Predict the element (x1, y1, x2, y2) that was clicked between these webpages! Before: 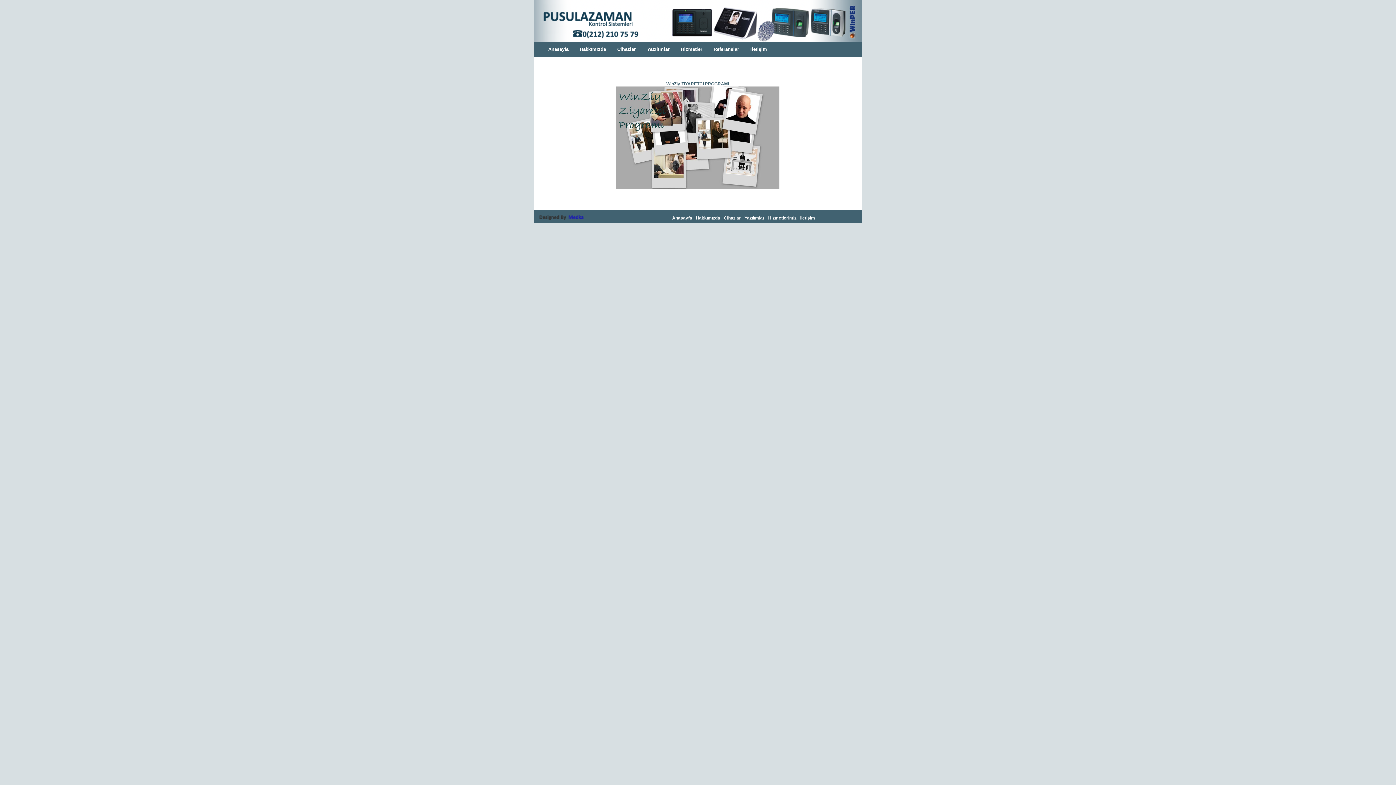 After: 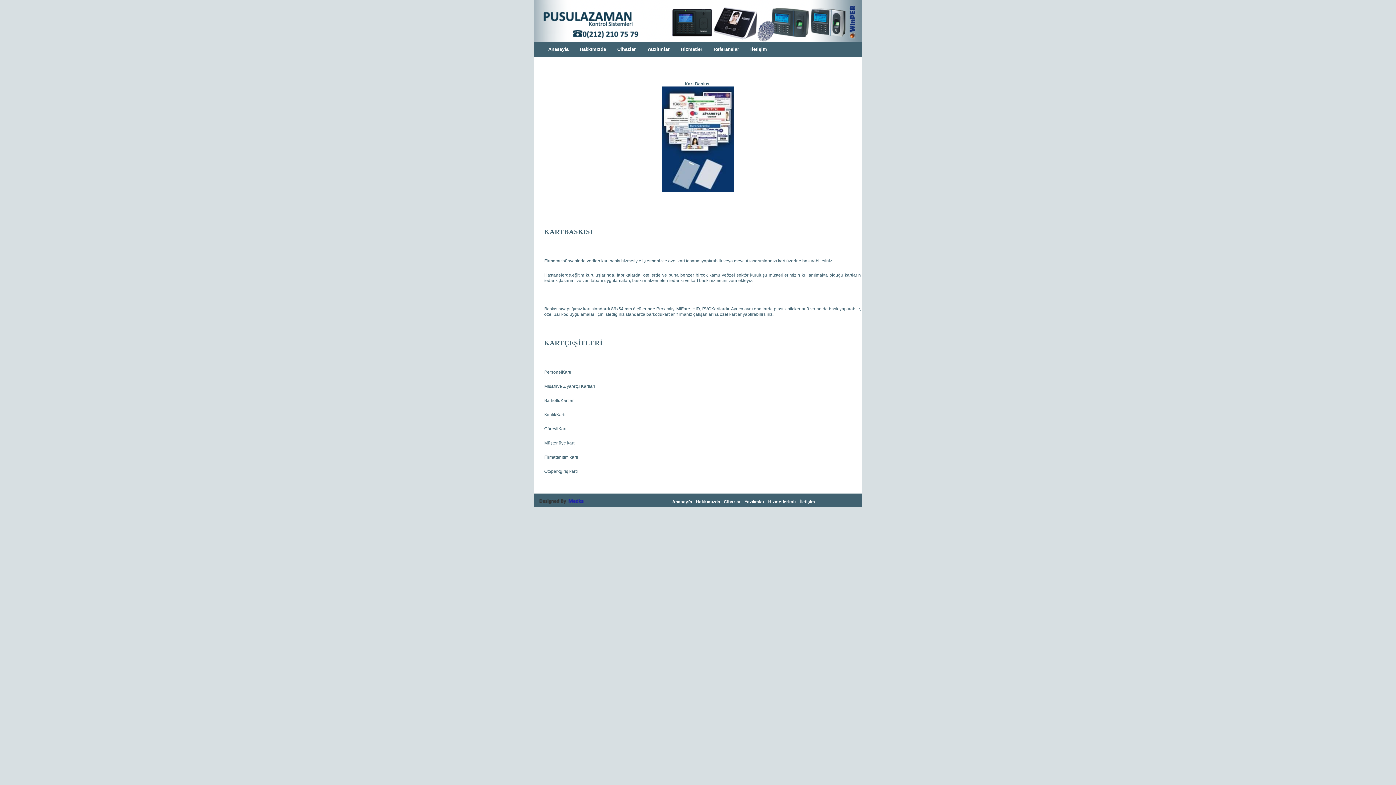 Action: label: Hizmetlerimiz bbox: (764, 215, 796, 220)